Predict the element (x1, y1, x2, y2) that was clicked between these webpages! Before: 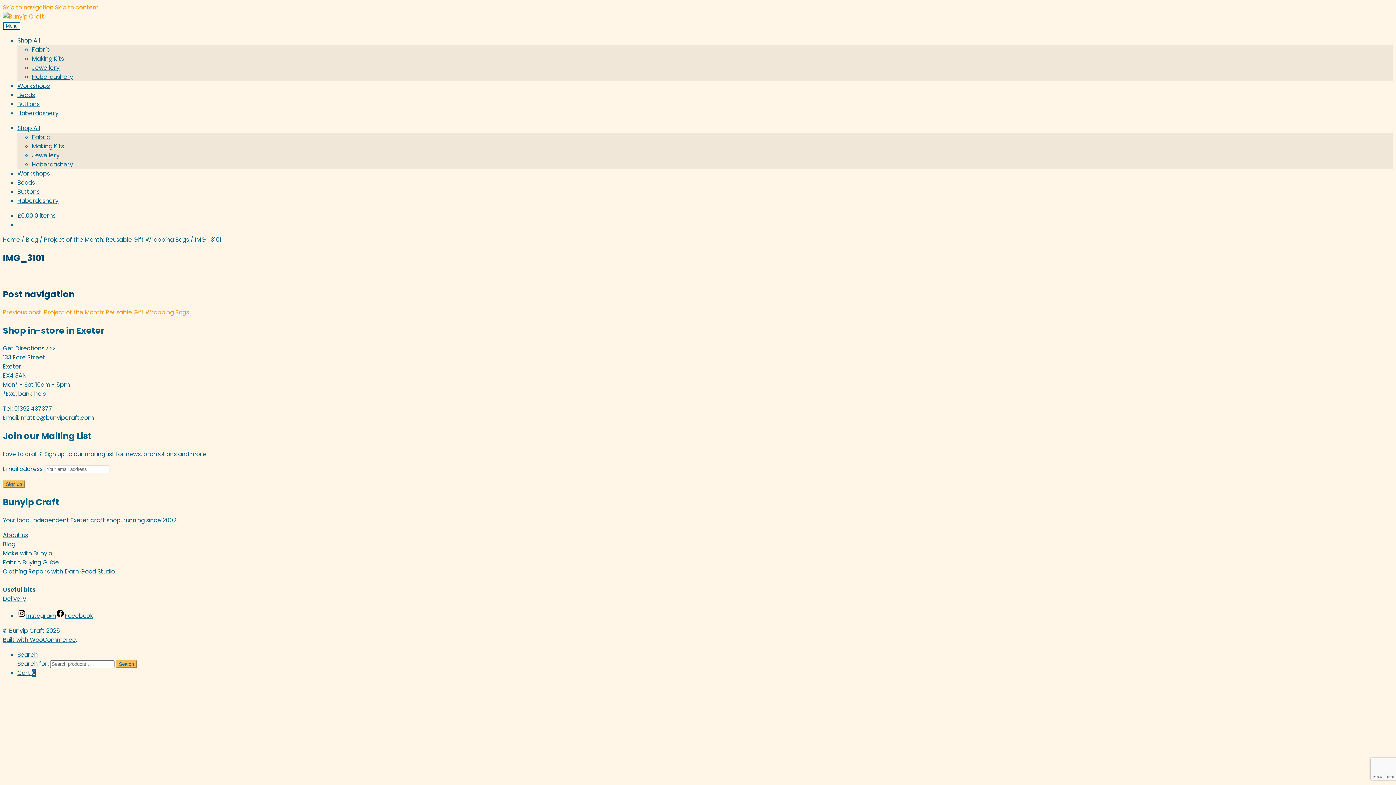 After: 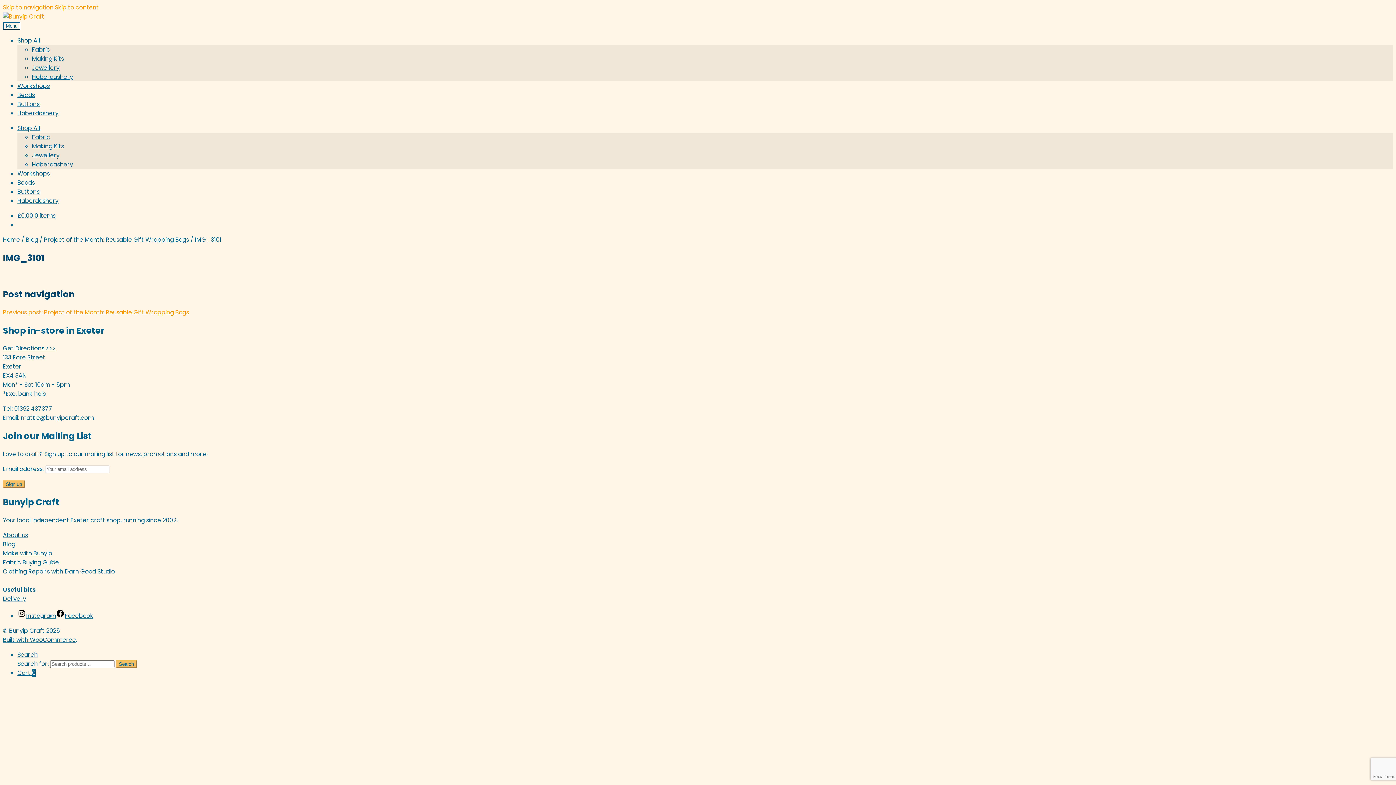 Action: label: Instagram bbox: (17, 612, 56, 620)